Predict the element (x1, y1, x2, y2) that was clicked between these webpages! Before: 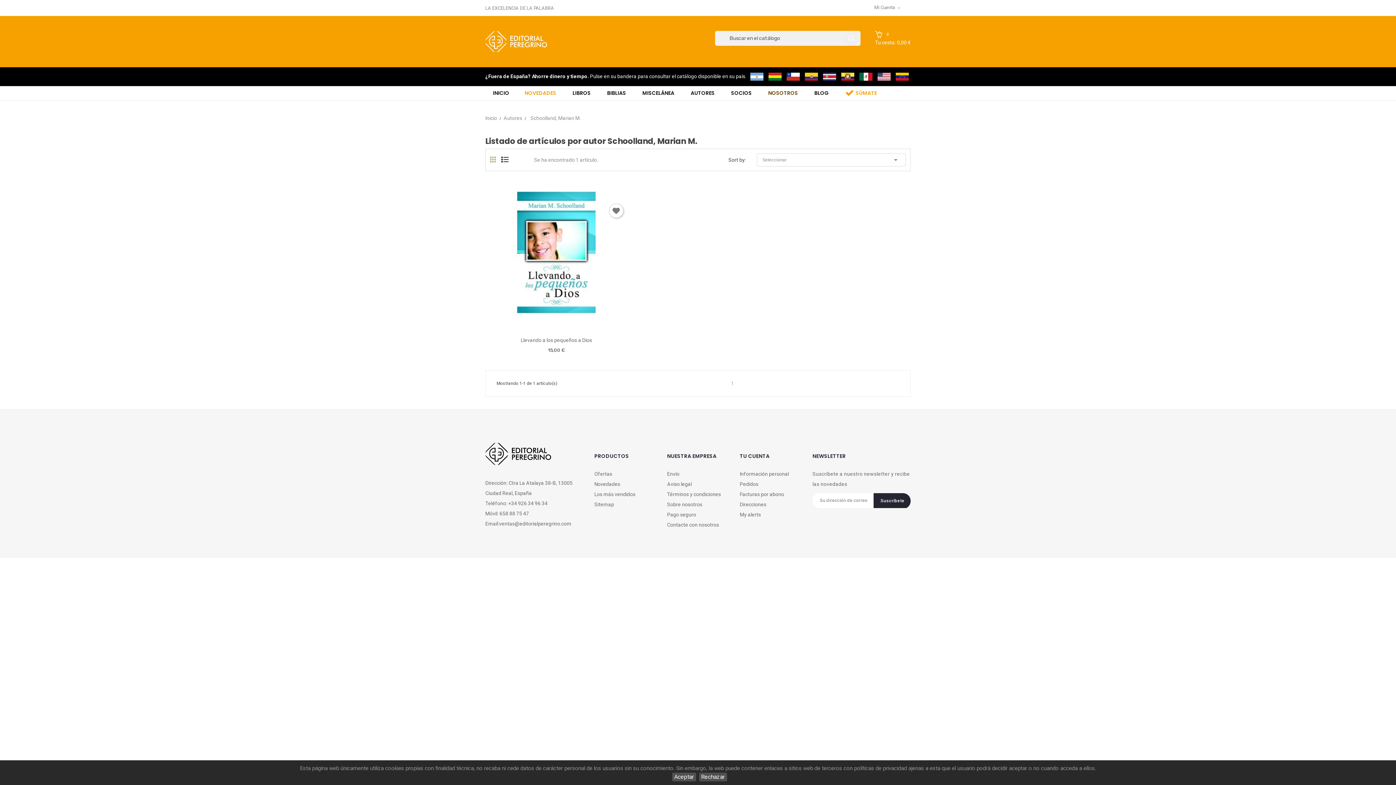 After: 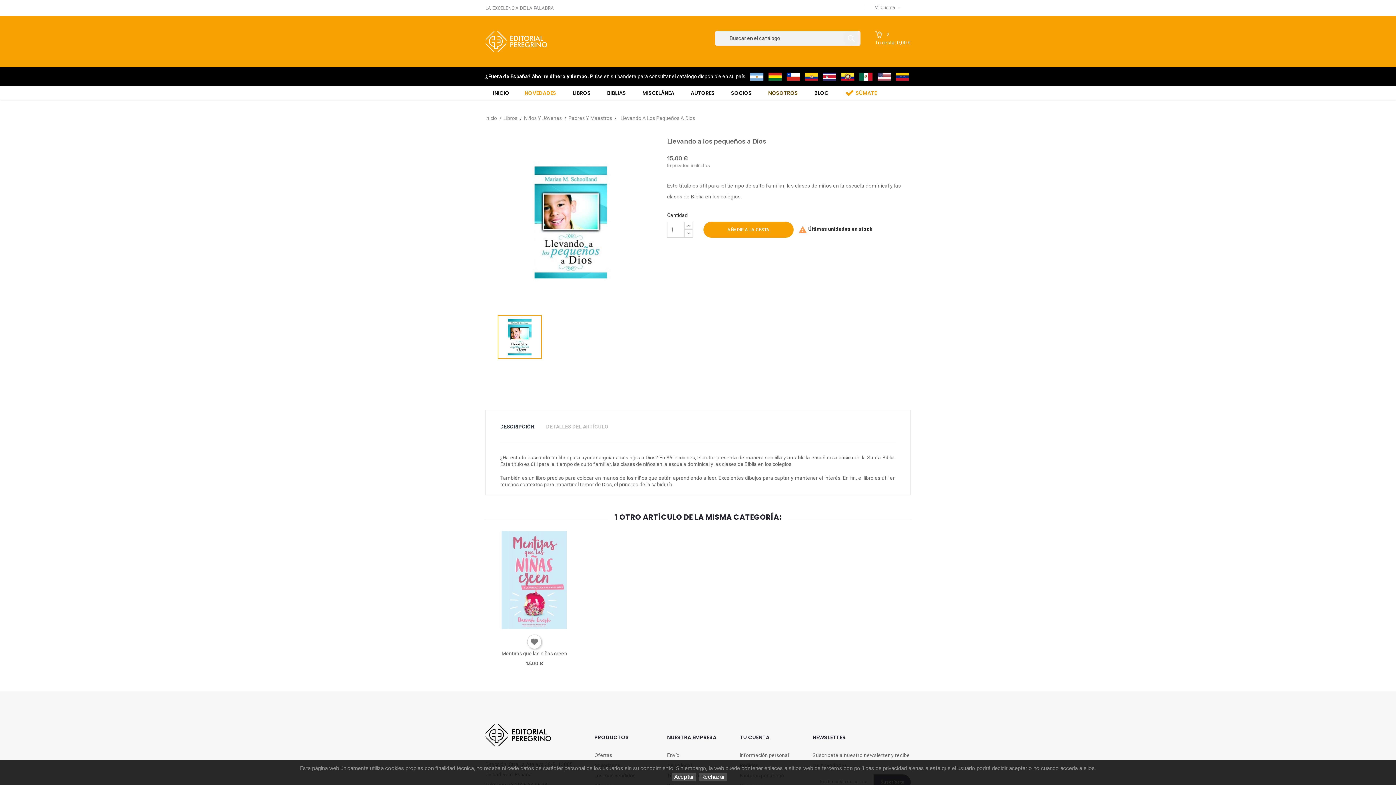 Action: label: Llevando a los pequeños a Dios bbox: (489, 335, 623, 344)